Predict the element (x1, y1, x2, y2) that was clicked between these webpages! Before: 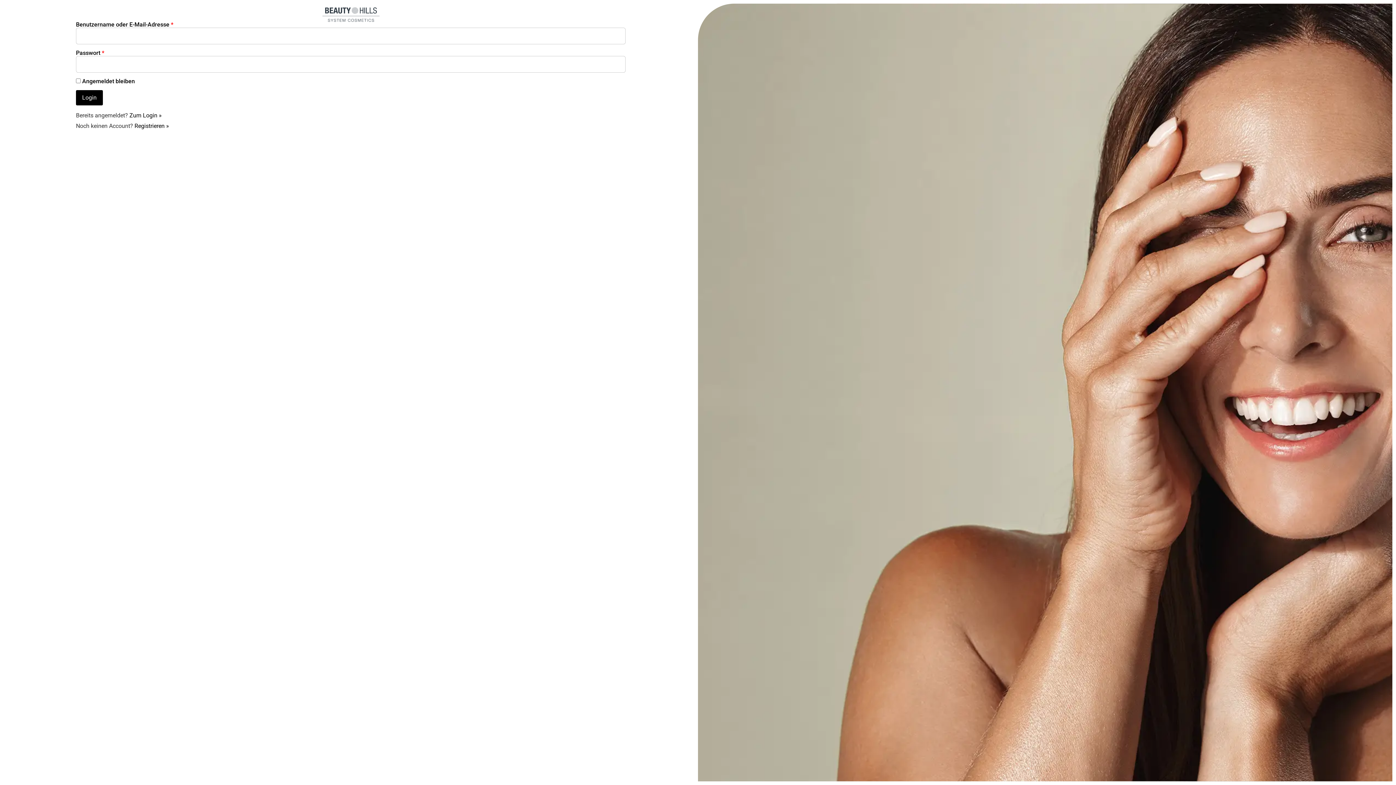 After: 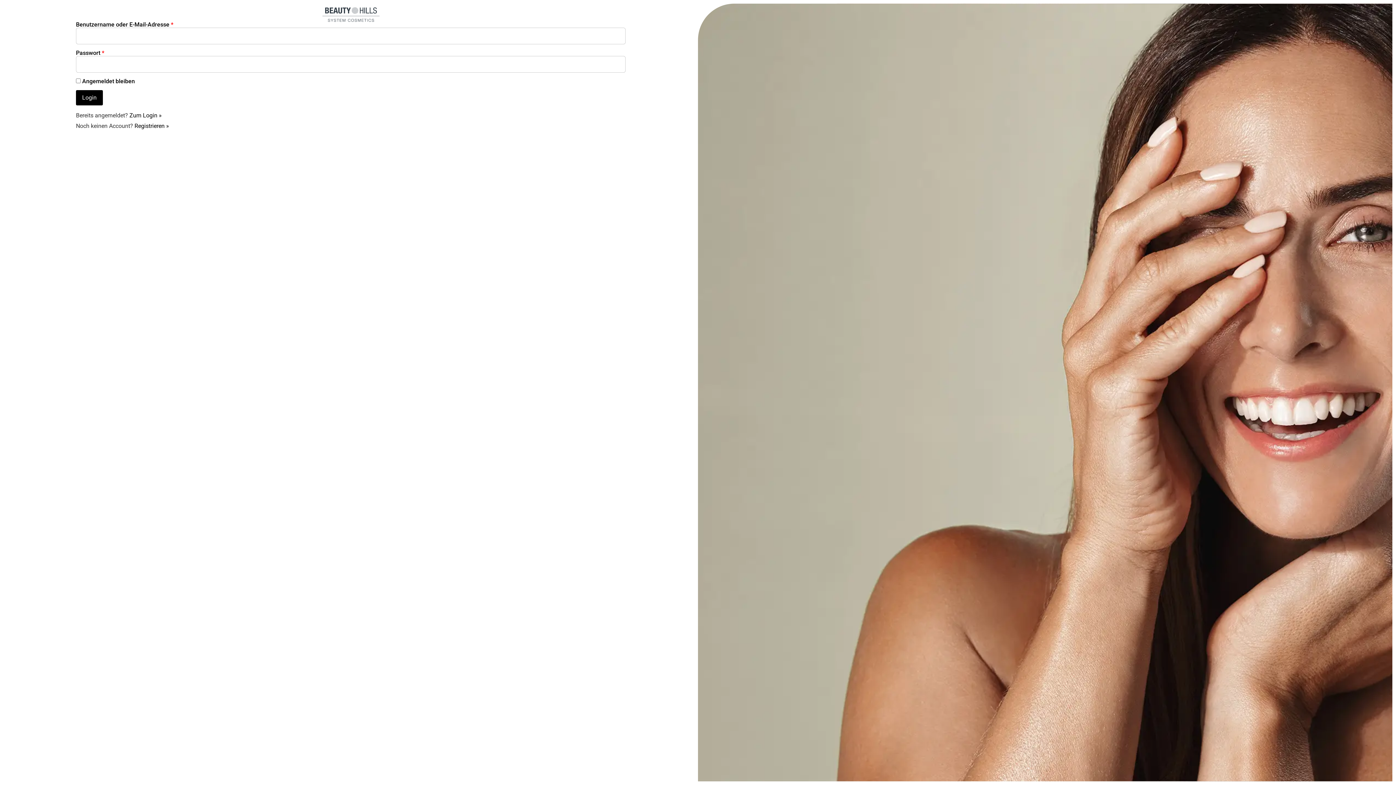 Action: label: Zum Login » bbox: (129, 112, 161, 119)